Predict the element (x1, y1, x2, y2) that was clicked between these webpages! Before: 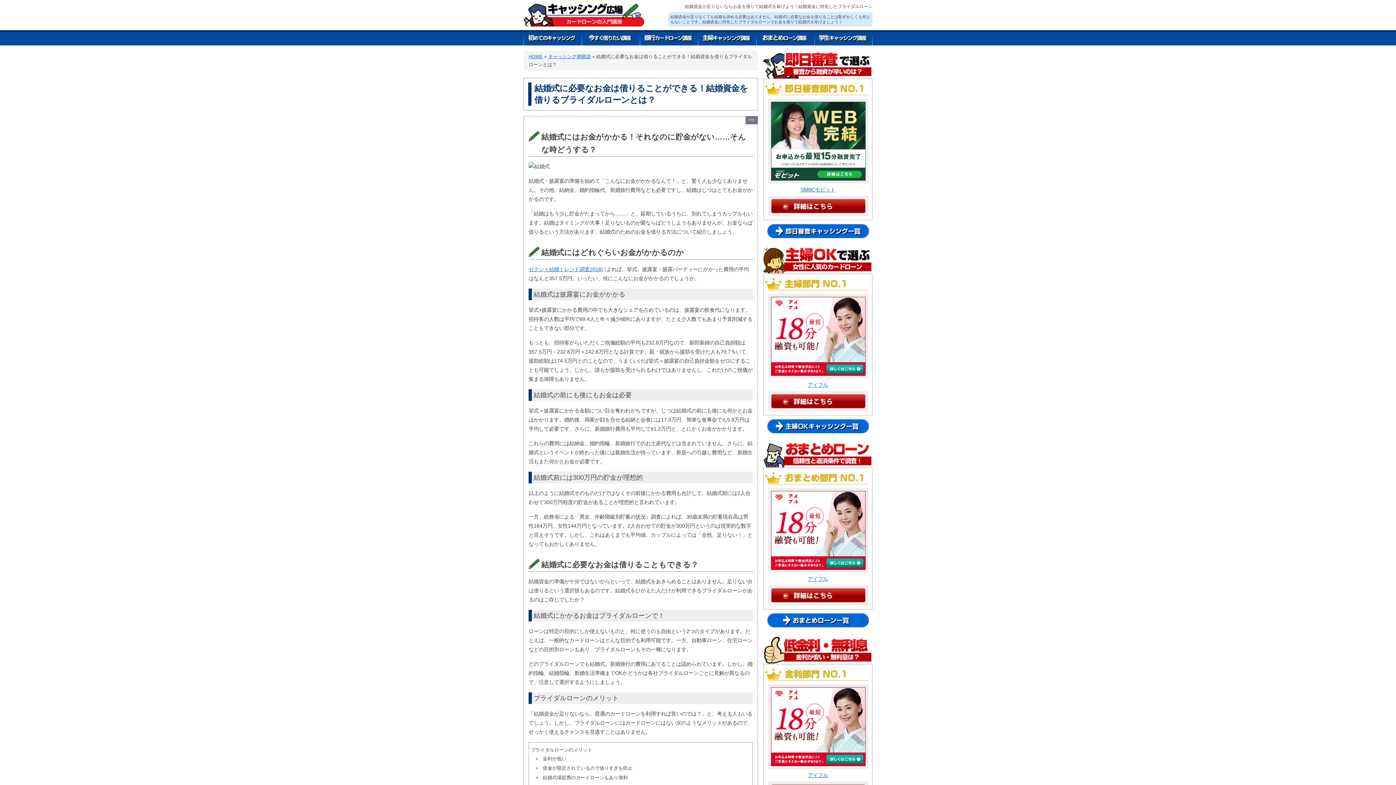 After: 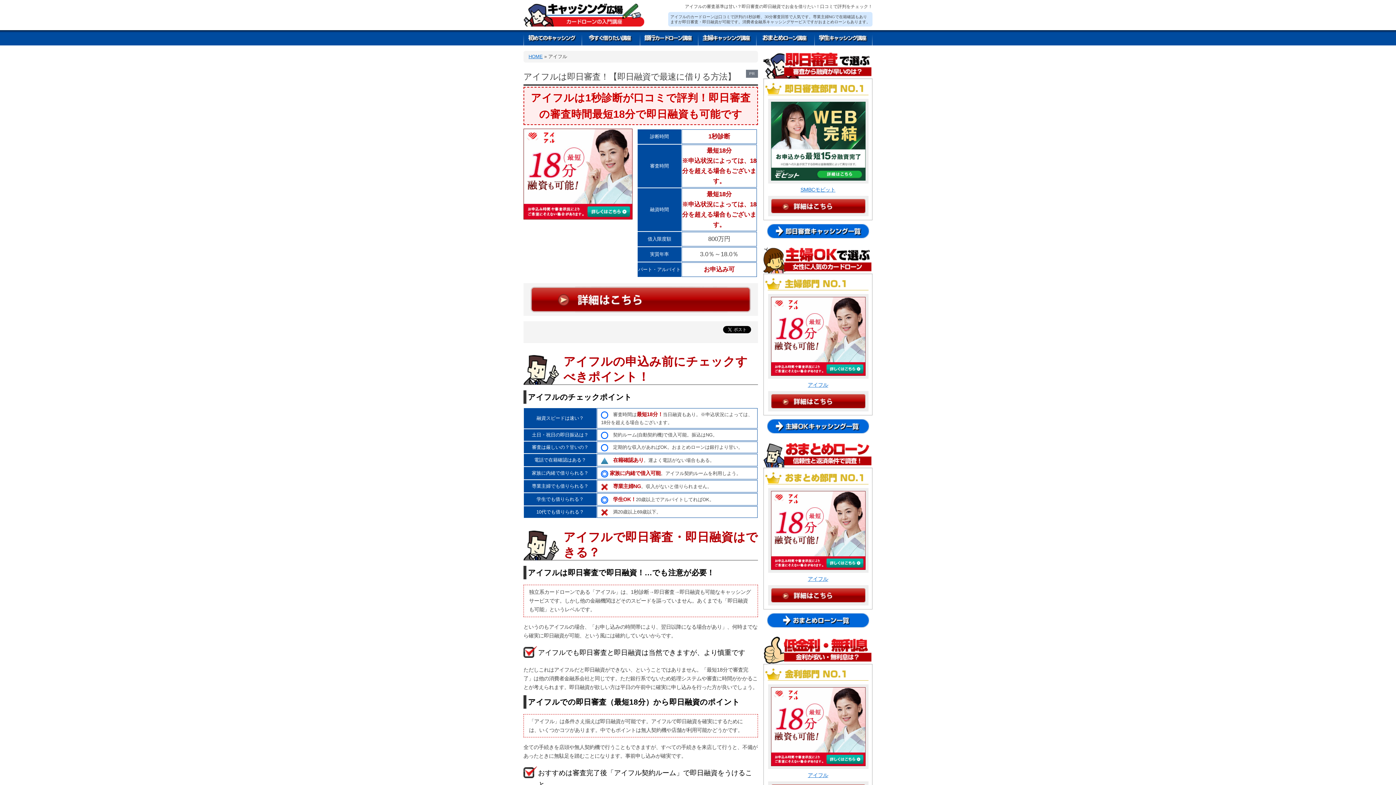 Action: bbox: (765, 488, 870, 573)